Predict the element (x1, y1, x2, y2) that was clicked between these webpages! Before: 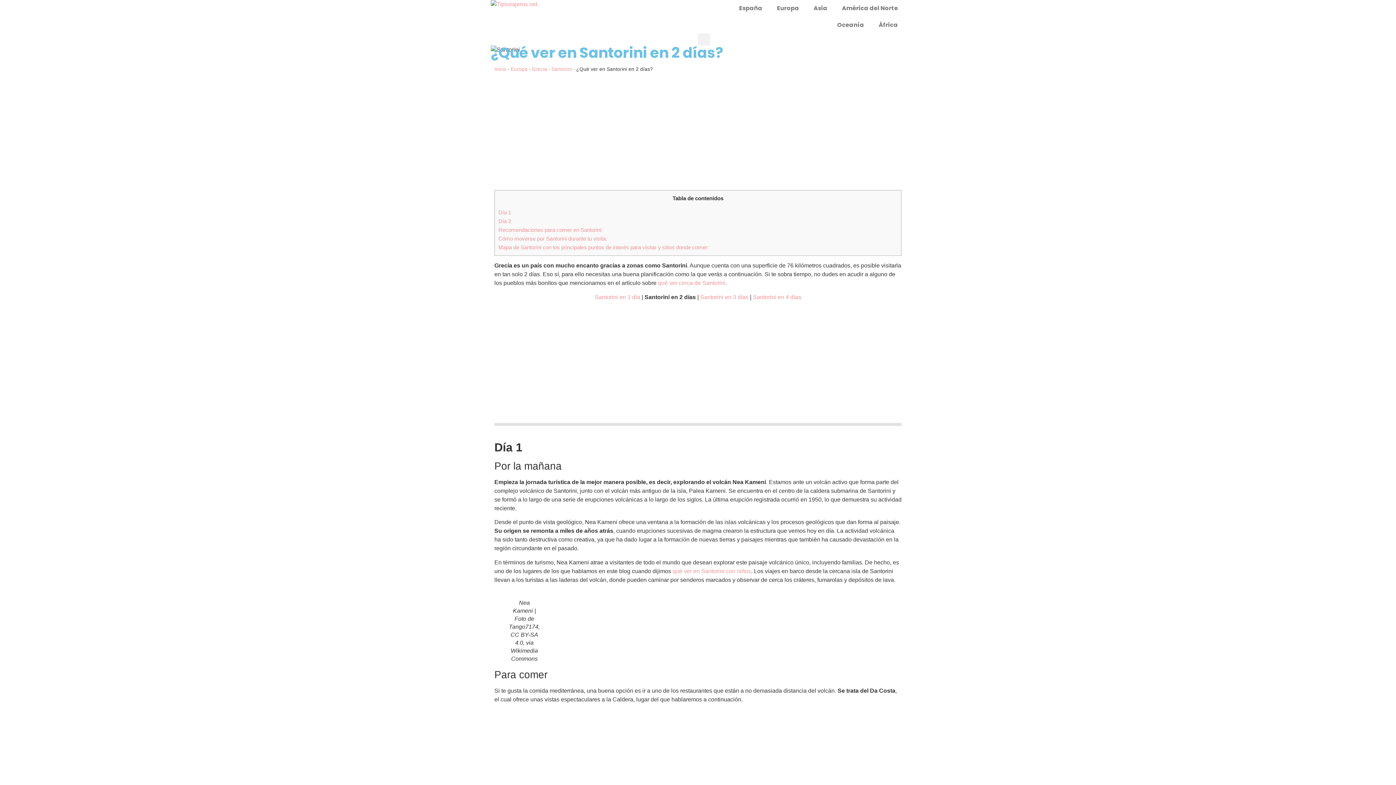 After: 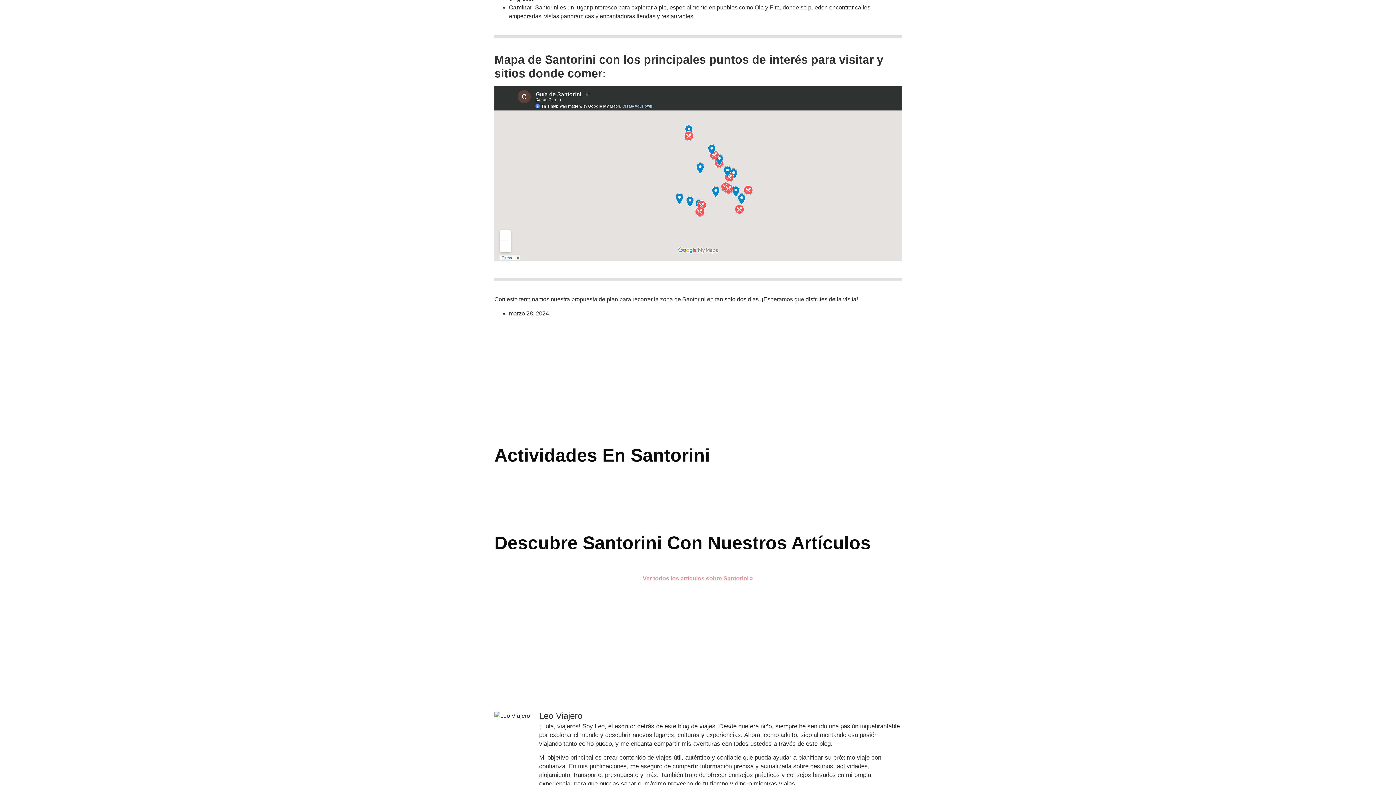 Action: bbox: (498, 235, 607, 241) label: Cómo moverse por Santorini durante tu visita: